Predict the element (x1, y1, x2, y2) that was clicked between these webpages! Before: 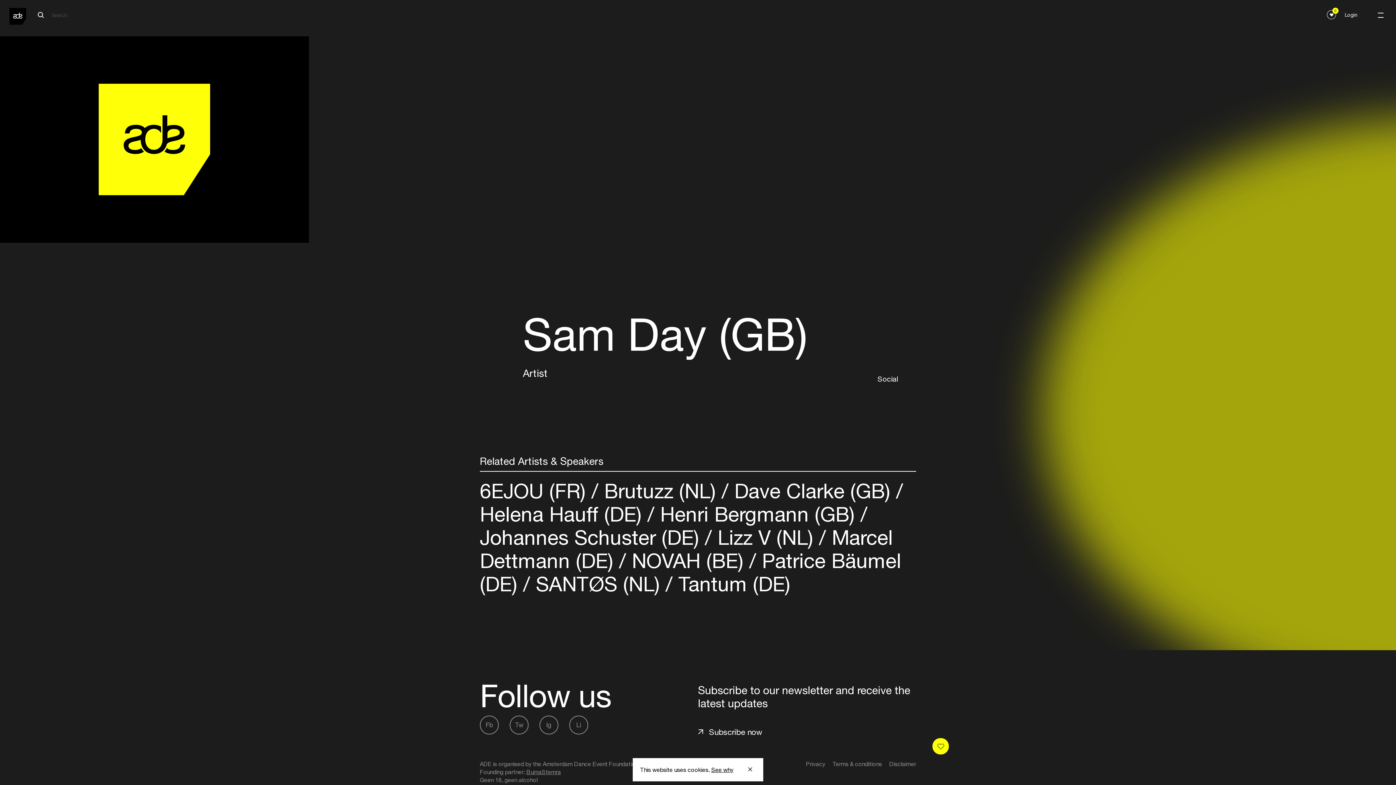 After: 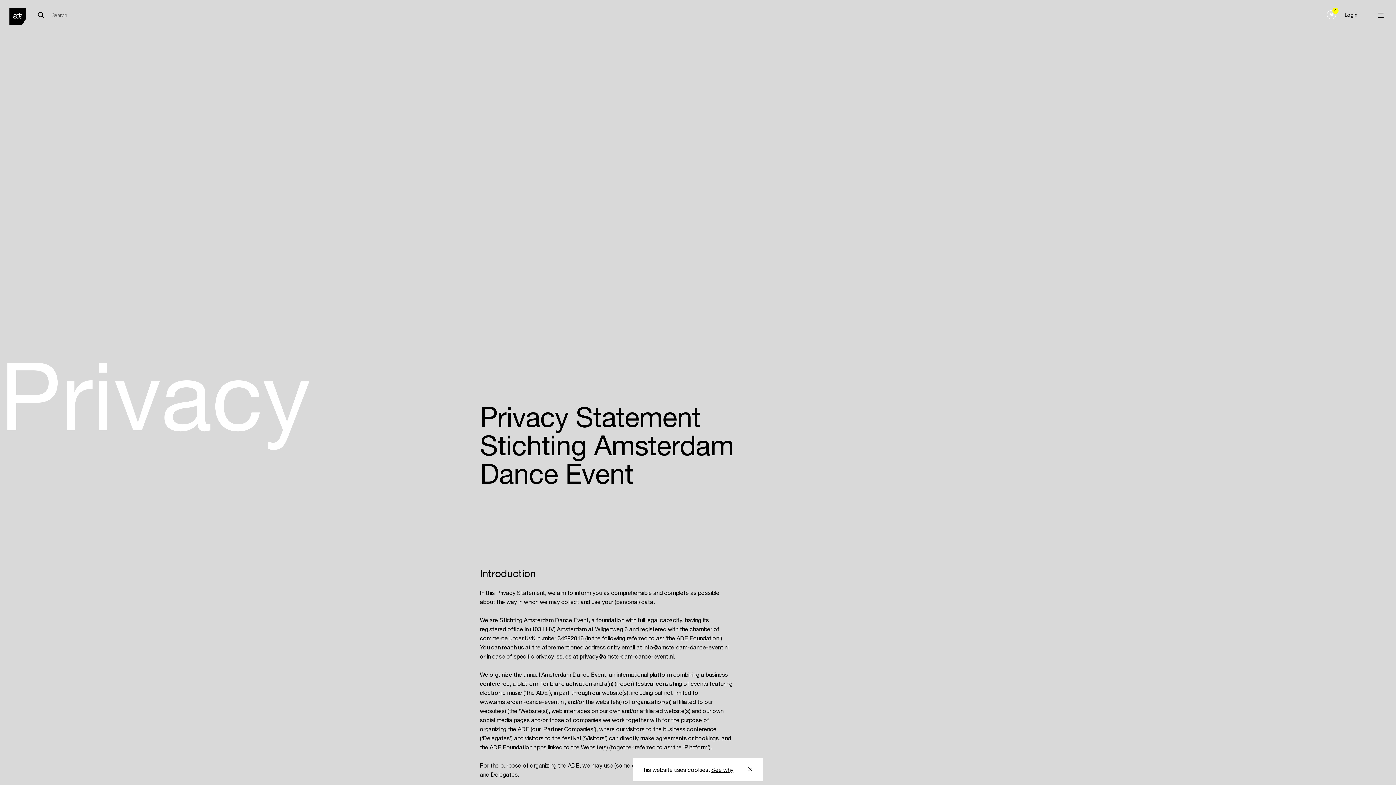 Action: bbox: (806, 760, 825, 768) label: Privacy